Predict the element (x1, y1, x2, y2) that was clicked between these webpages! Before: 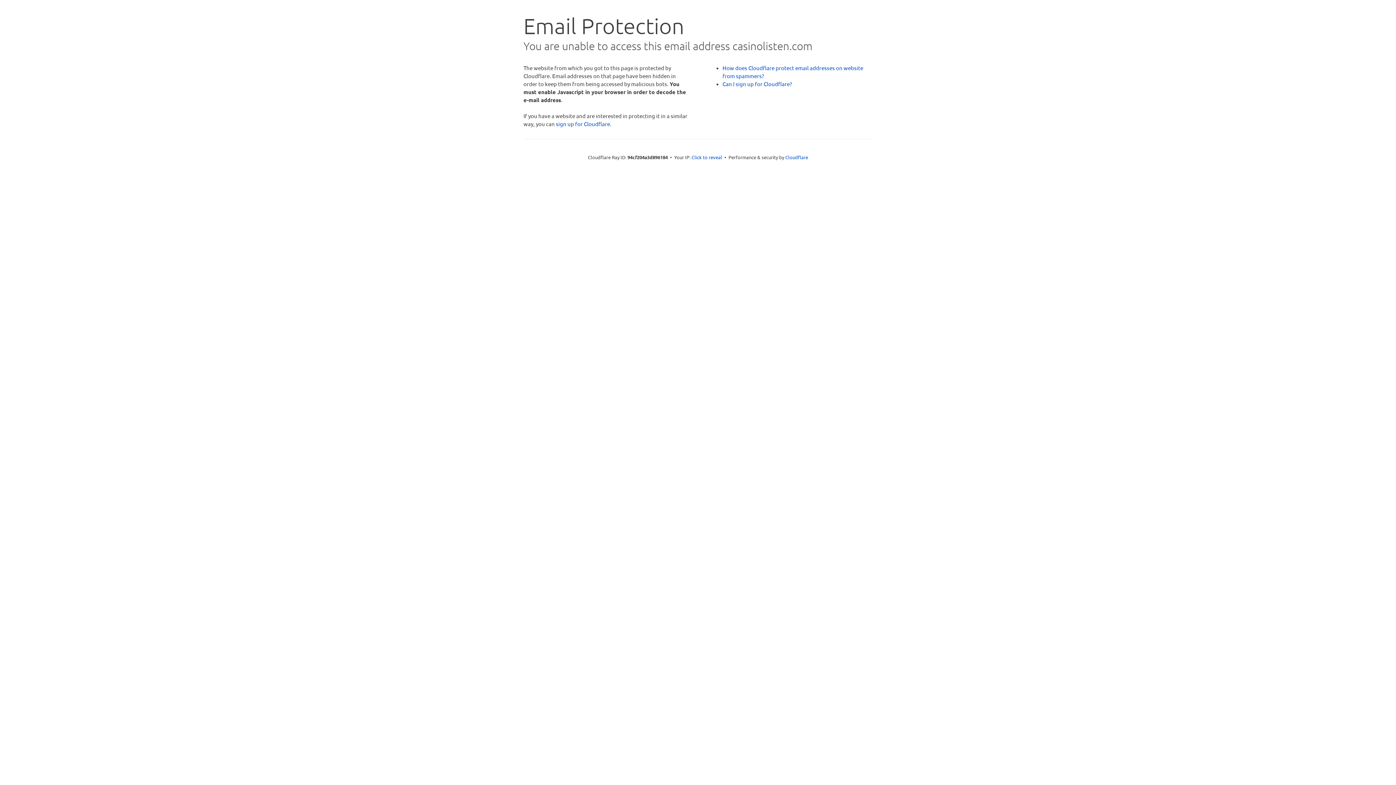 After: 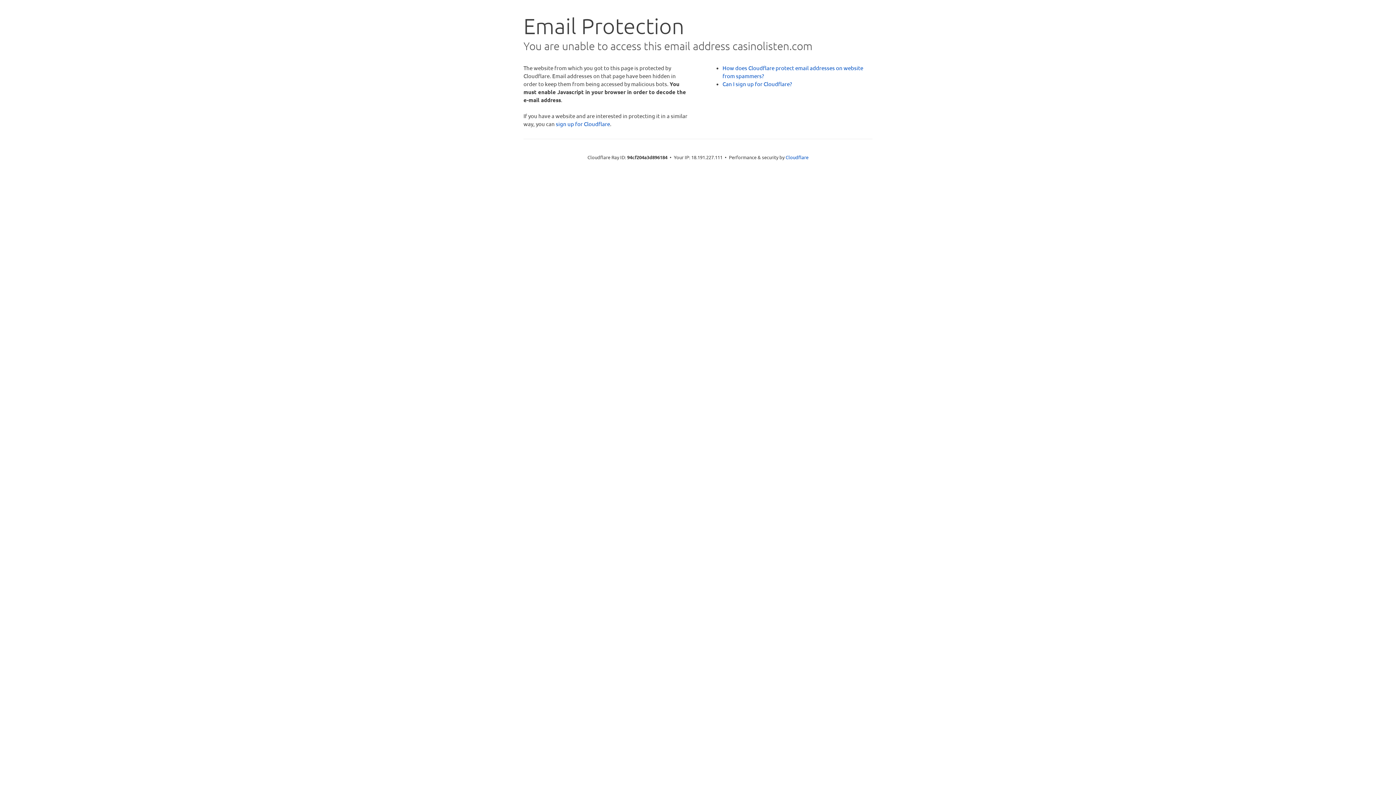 Action: bbox: (691, 153, 722, 160) label: Click to reveal